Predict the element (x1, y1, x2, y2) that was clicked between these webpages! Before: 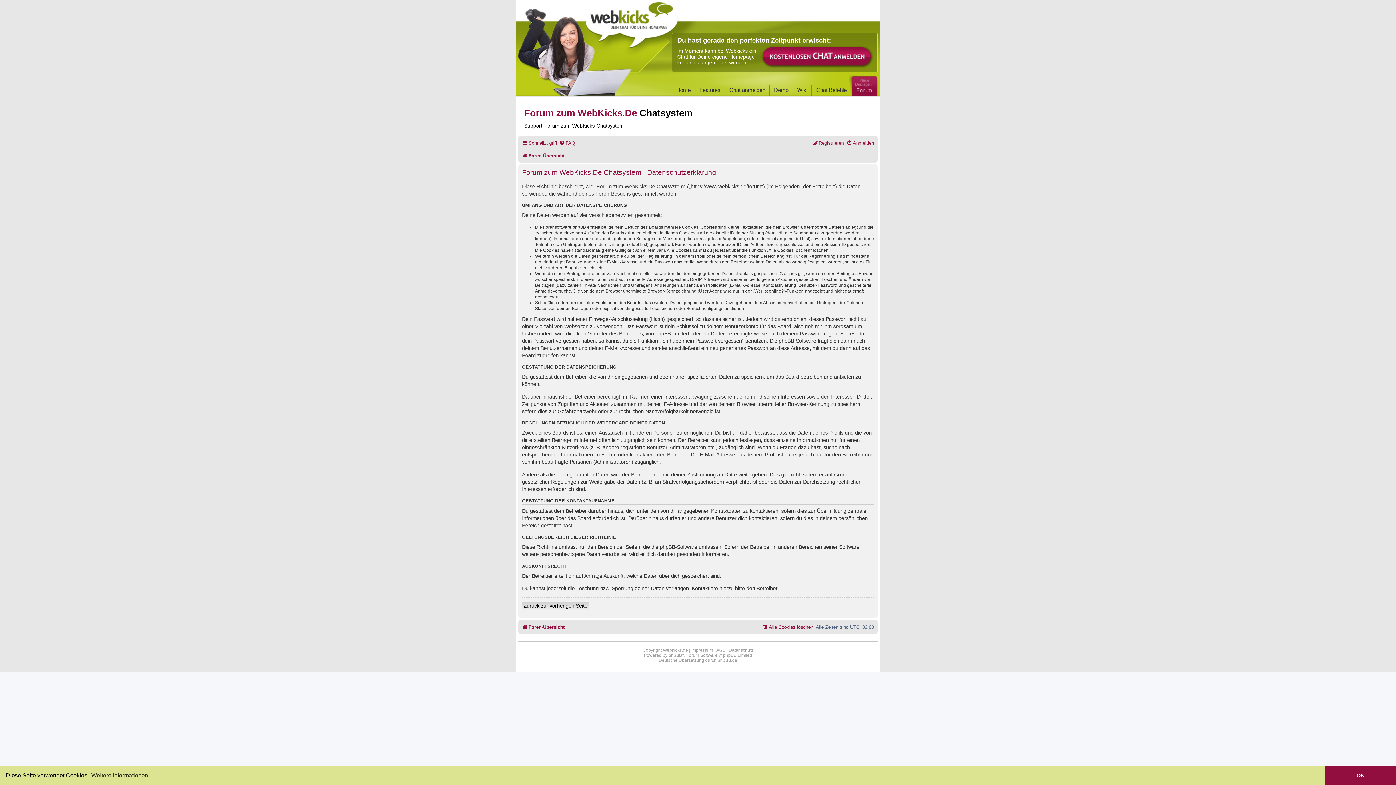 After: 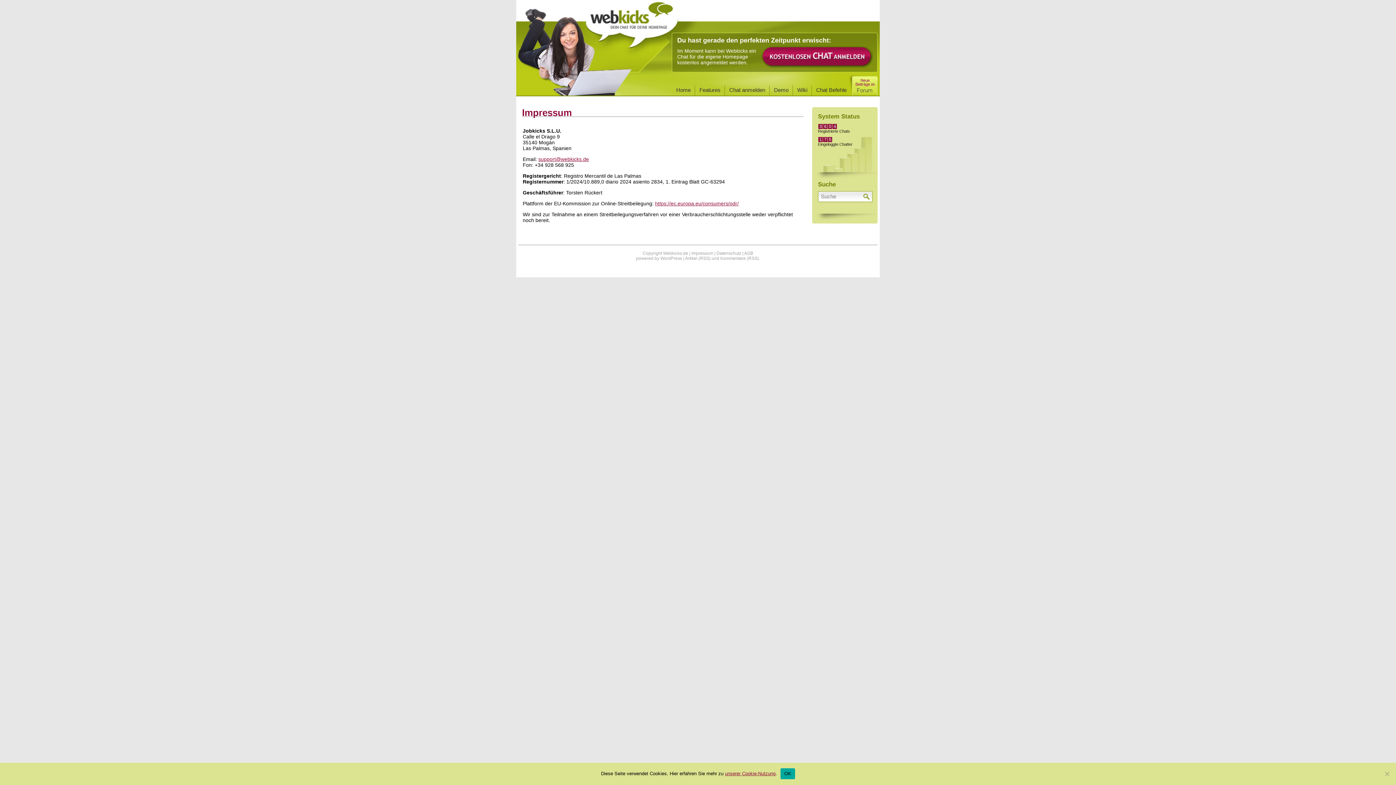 Action: label: Impressum bbox: (691, 648, 713, 653)